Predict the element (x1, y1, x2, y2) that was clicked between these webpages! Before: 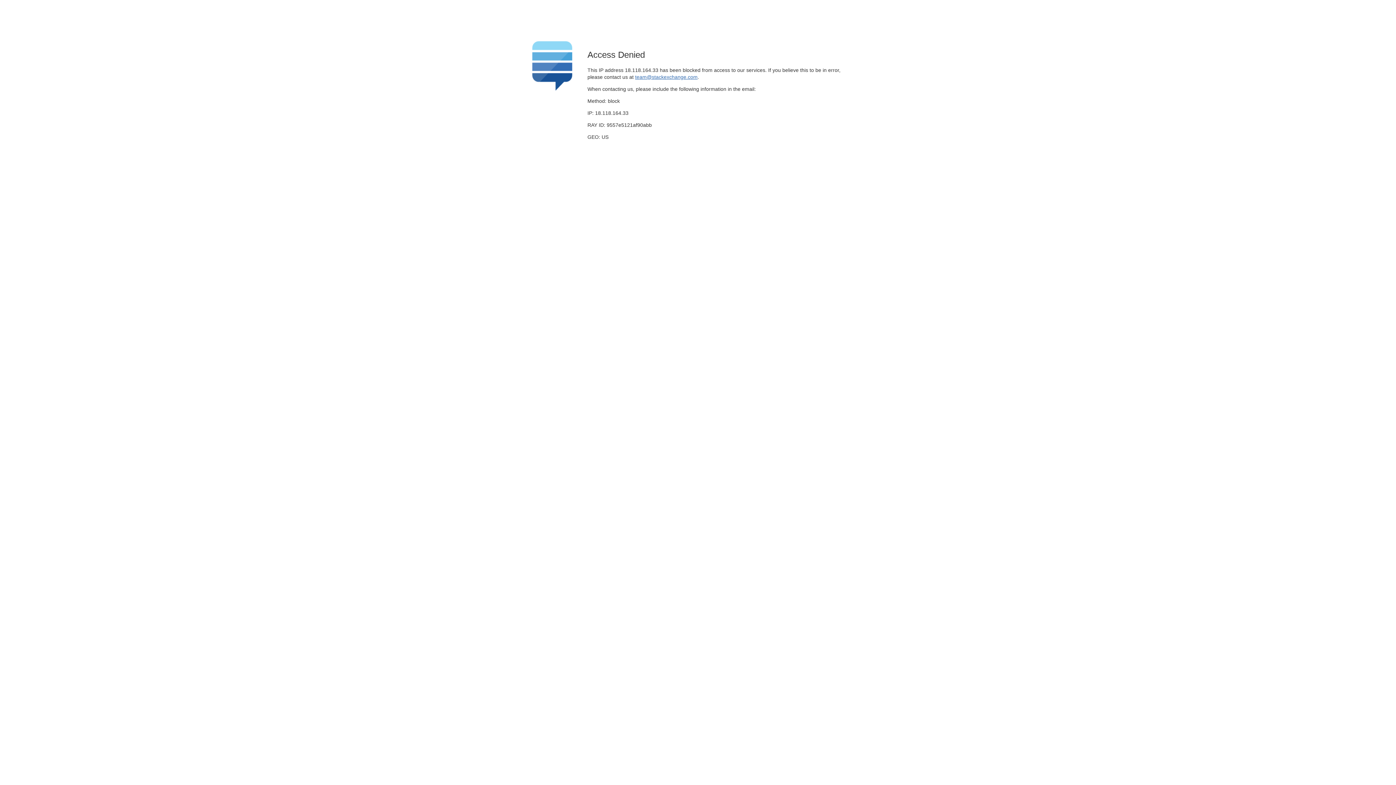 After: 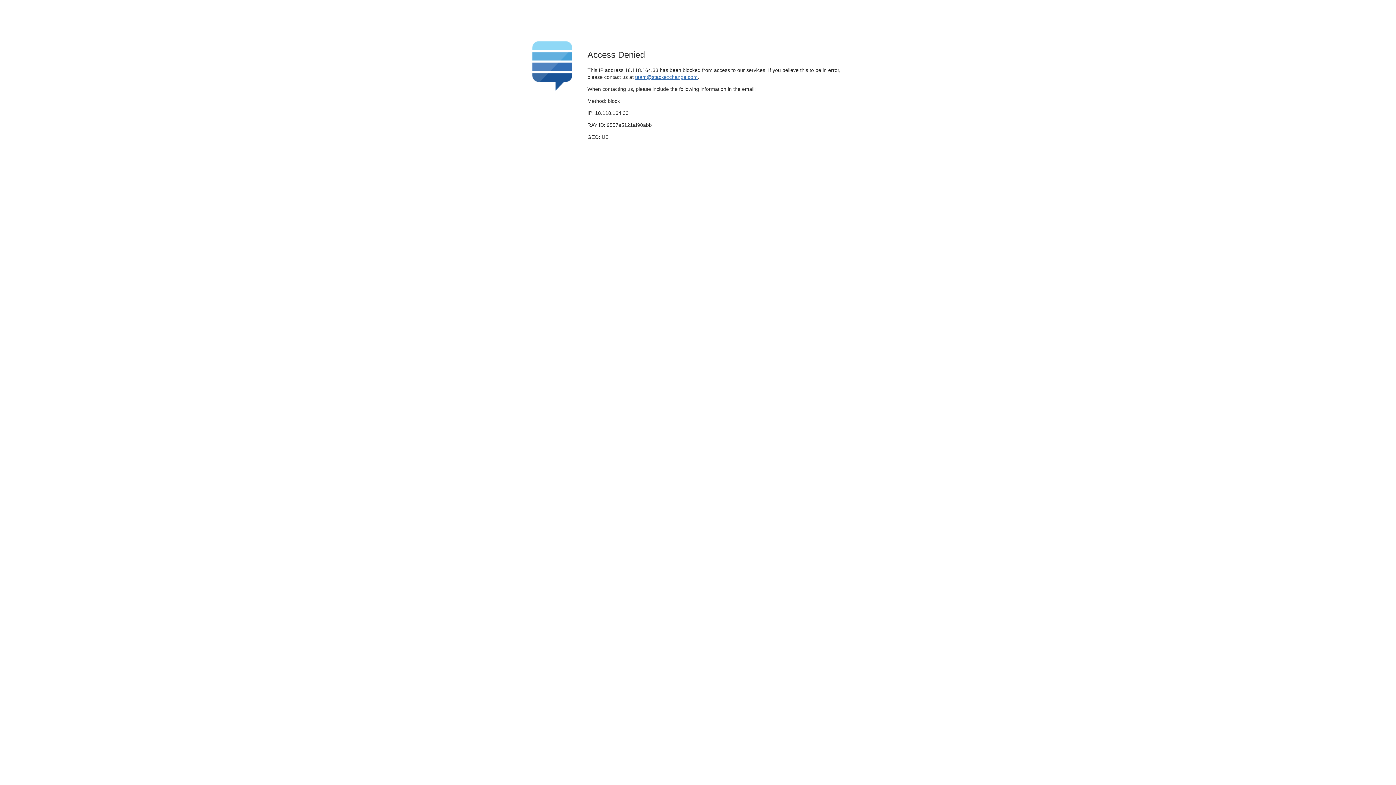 Action: bbox: (635, 74, 697, 79) label: team@stackexchange.com